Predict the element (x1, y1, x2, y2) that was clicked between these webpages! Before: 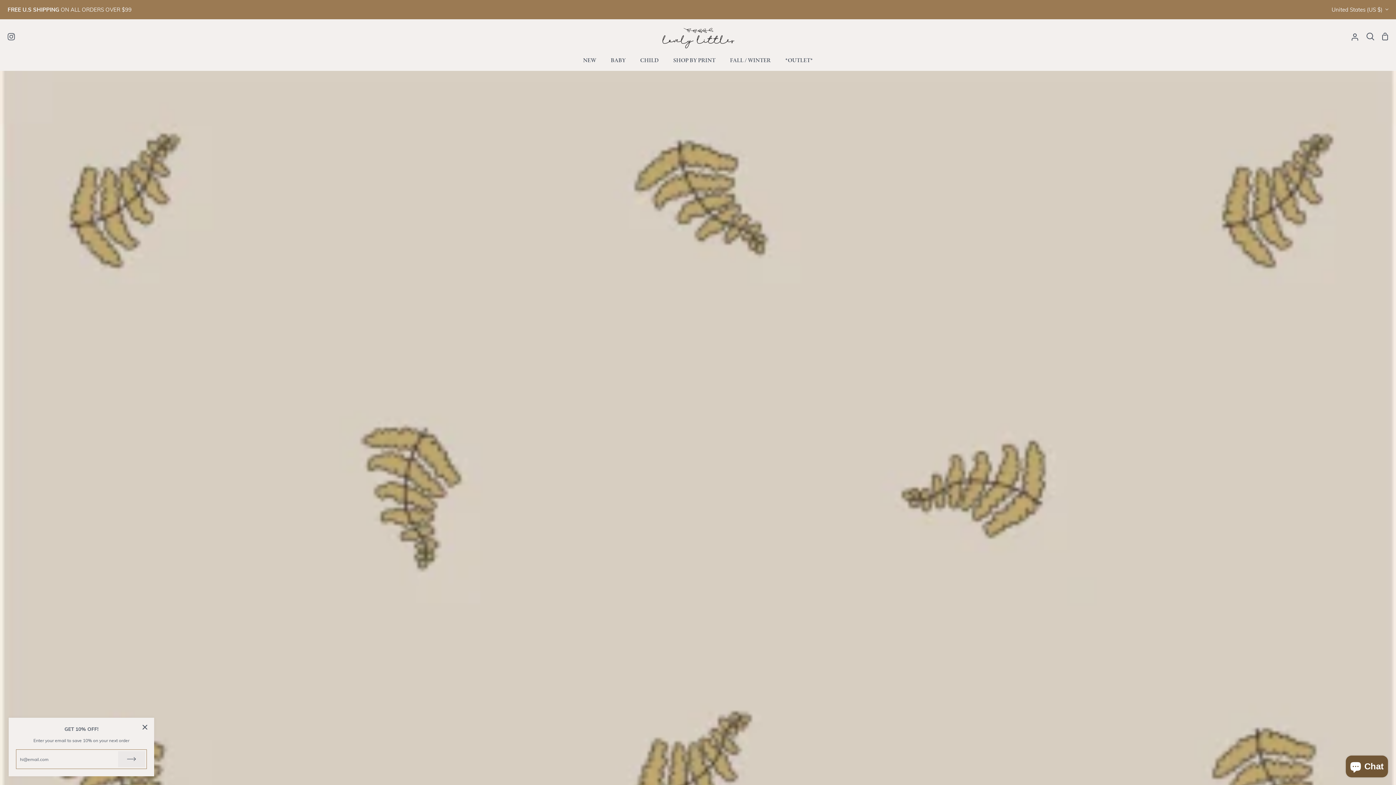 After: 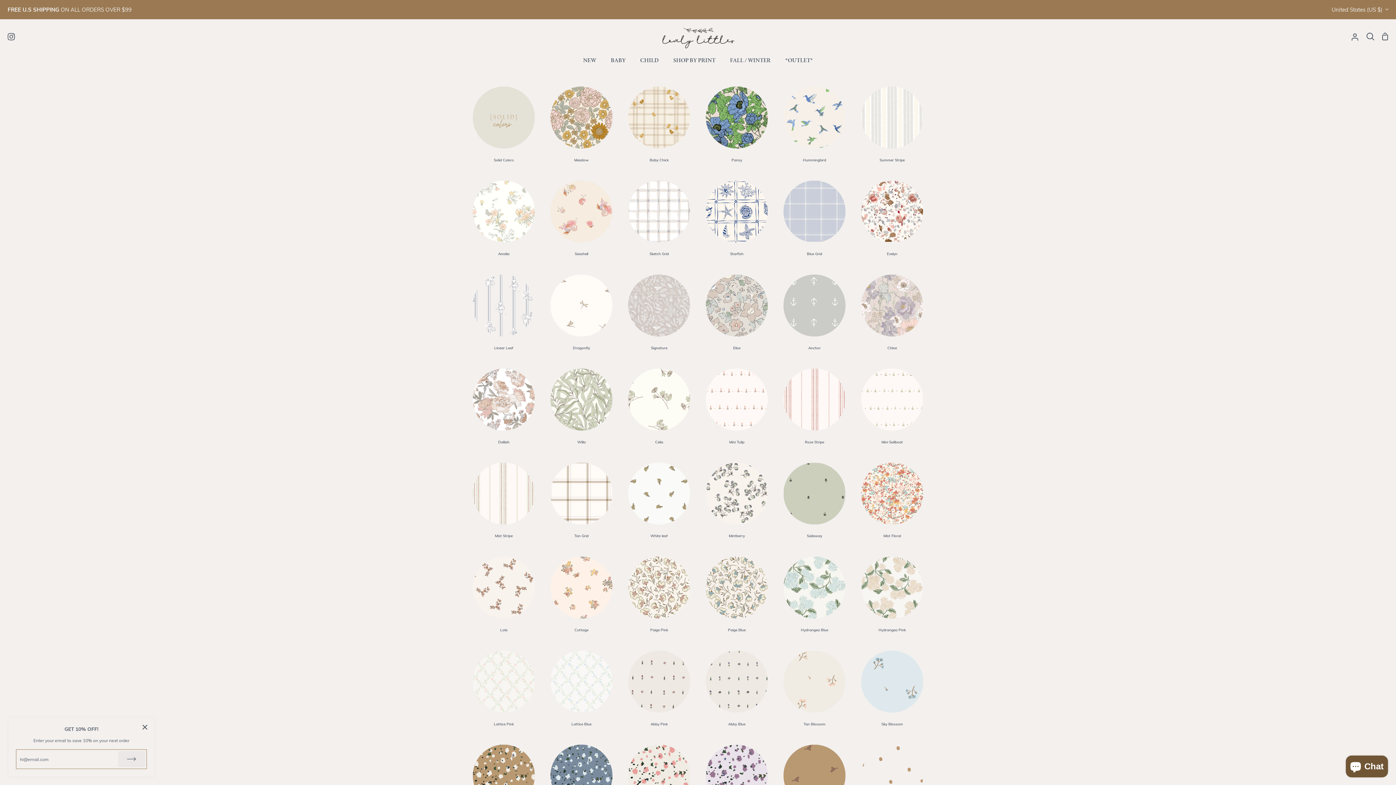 Action: bbox: (666, 53, 722, 70) label: SHOP BY PRINT